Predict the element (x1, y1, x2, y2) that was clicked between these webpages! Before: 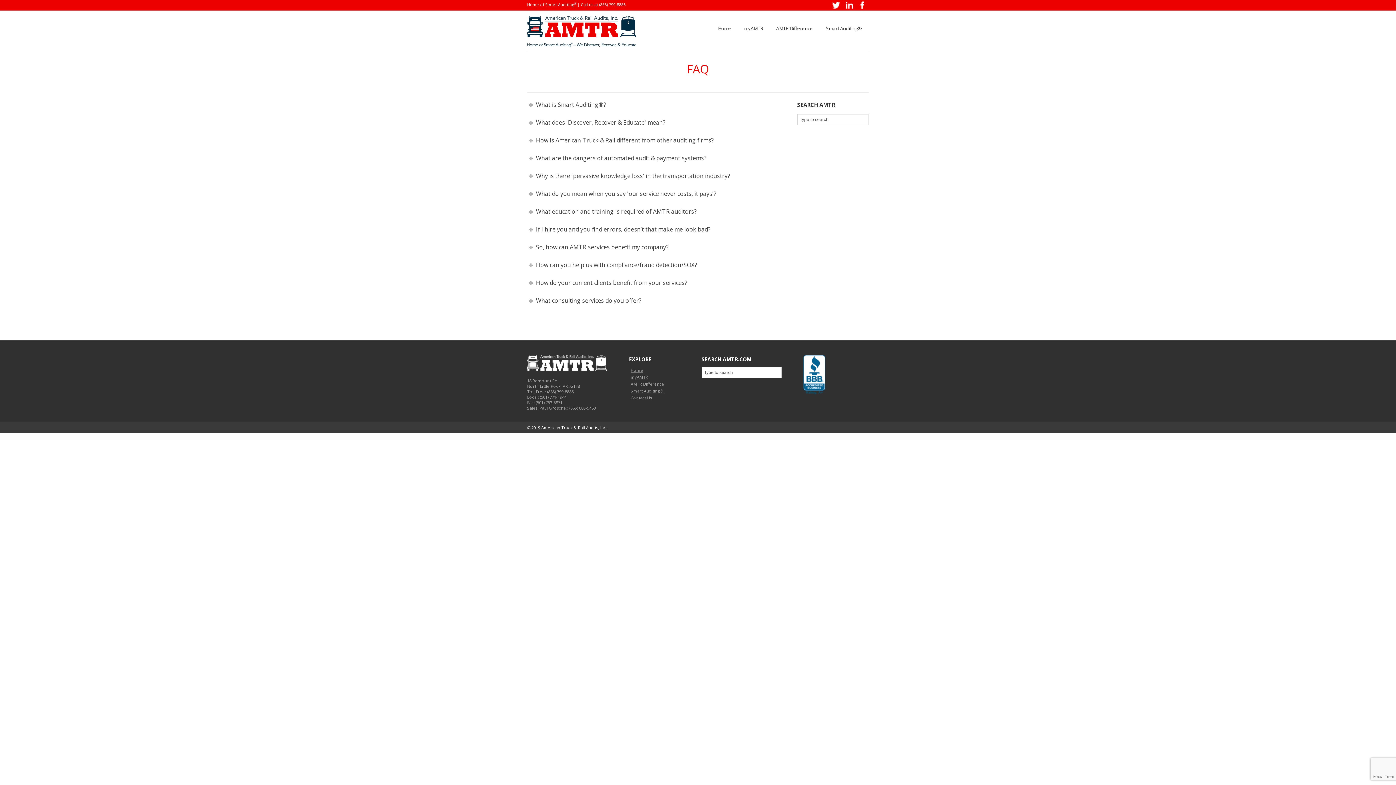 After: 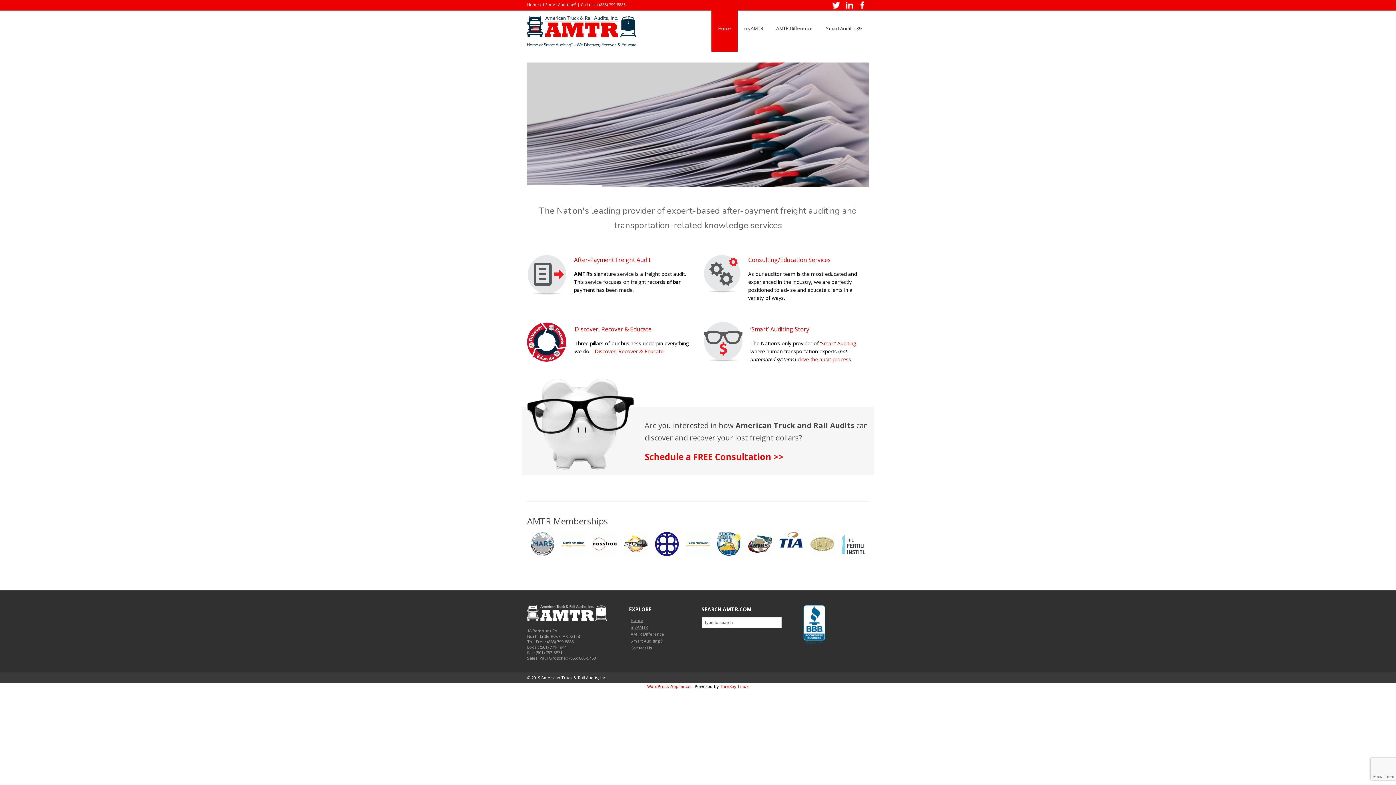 Action: label: Home bbox: (711, 10, 737, 51)